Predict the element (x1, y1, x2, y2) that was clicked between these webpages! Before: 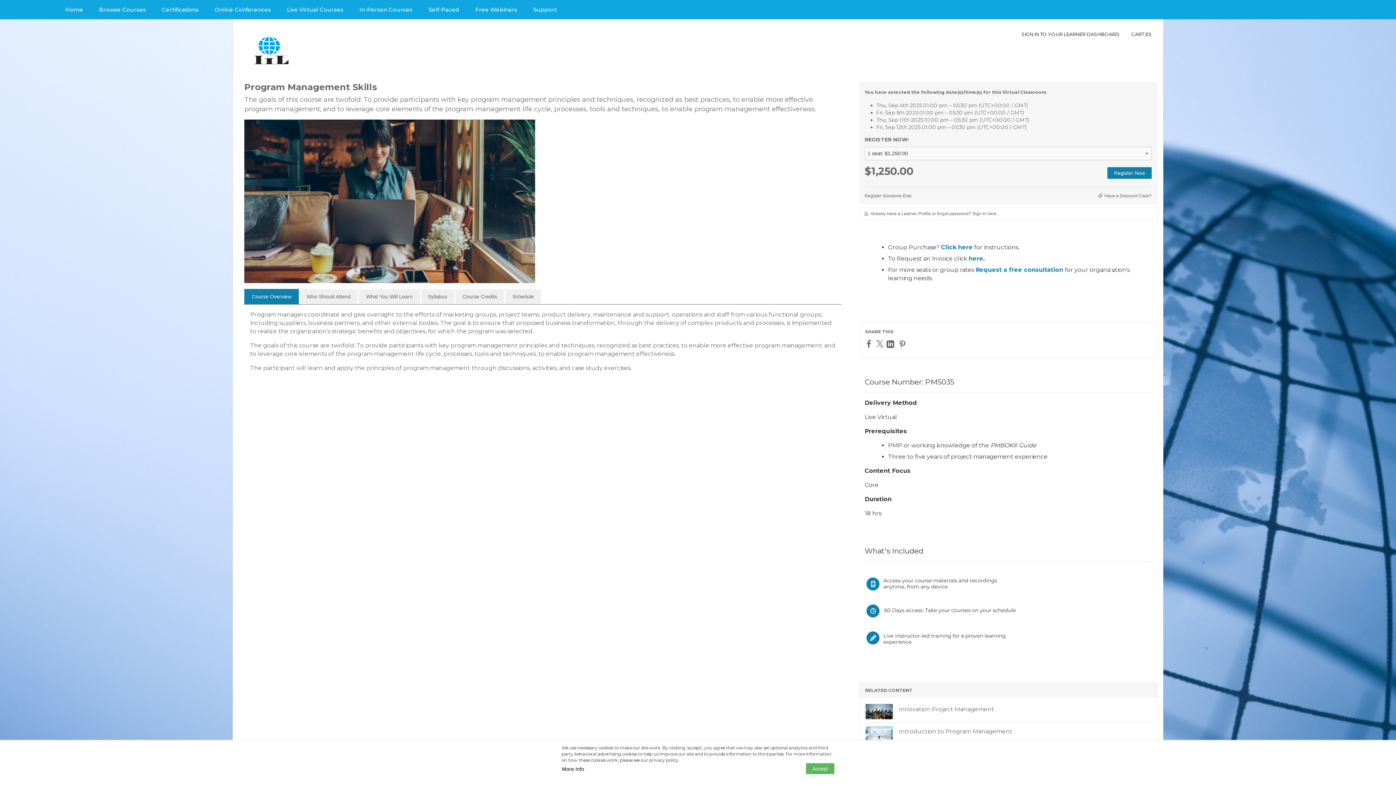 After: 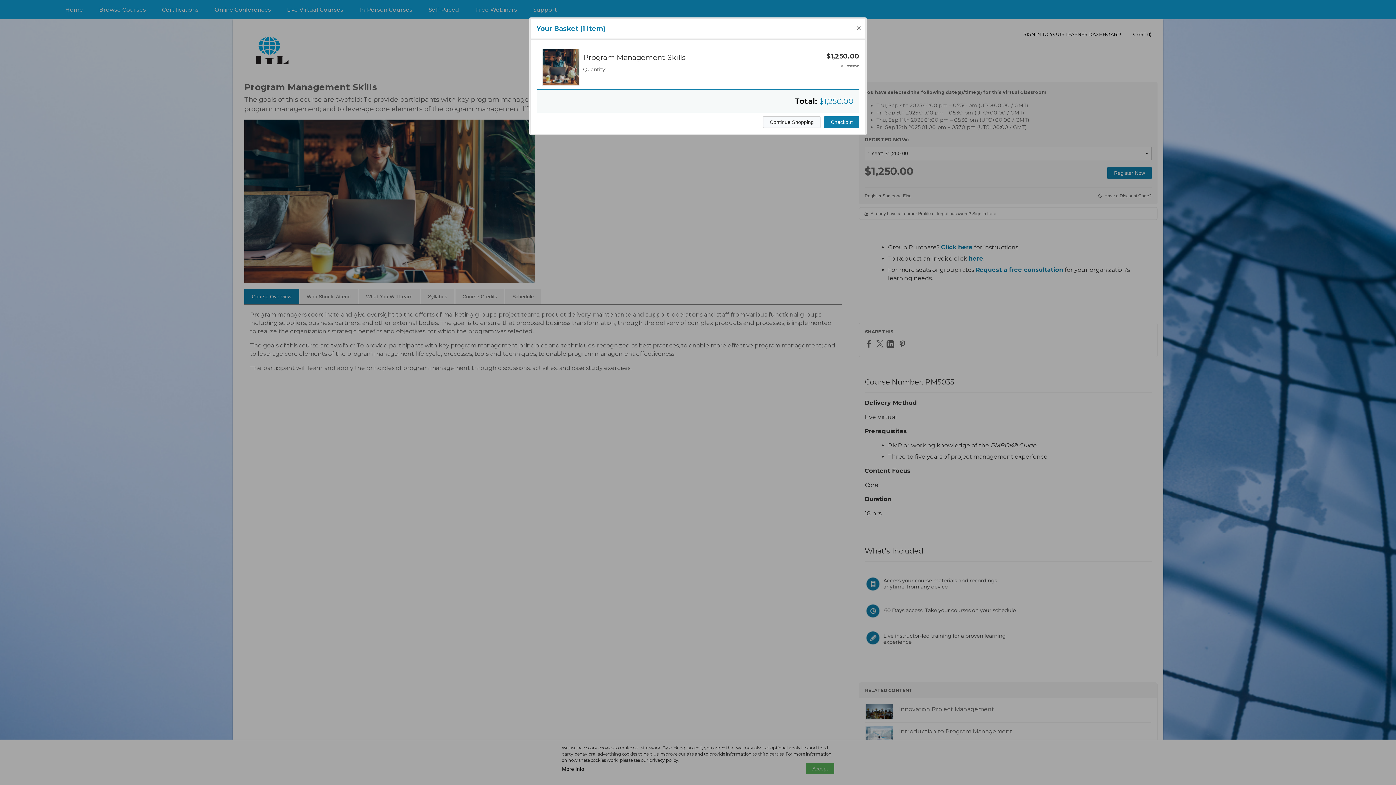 Action: label: Register Now bbox: (1107, 167, 1151, 178)